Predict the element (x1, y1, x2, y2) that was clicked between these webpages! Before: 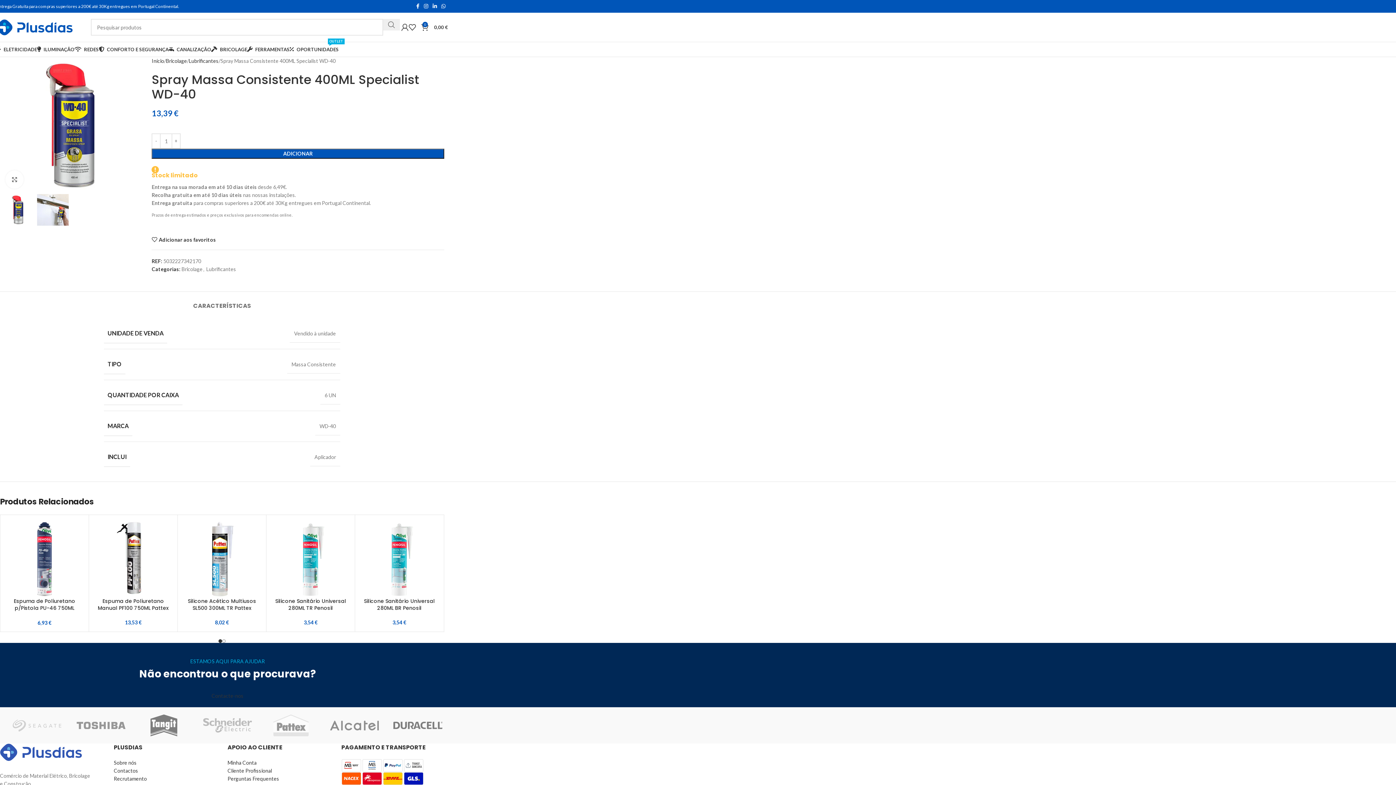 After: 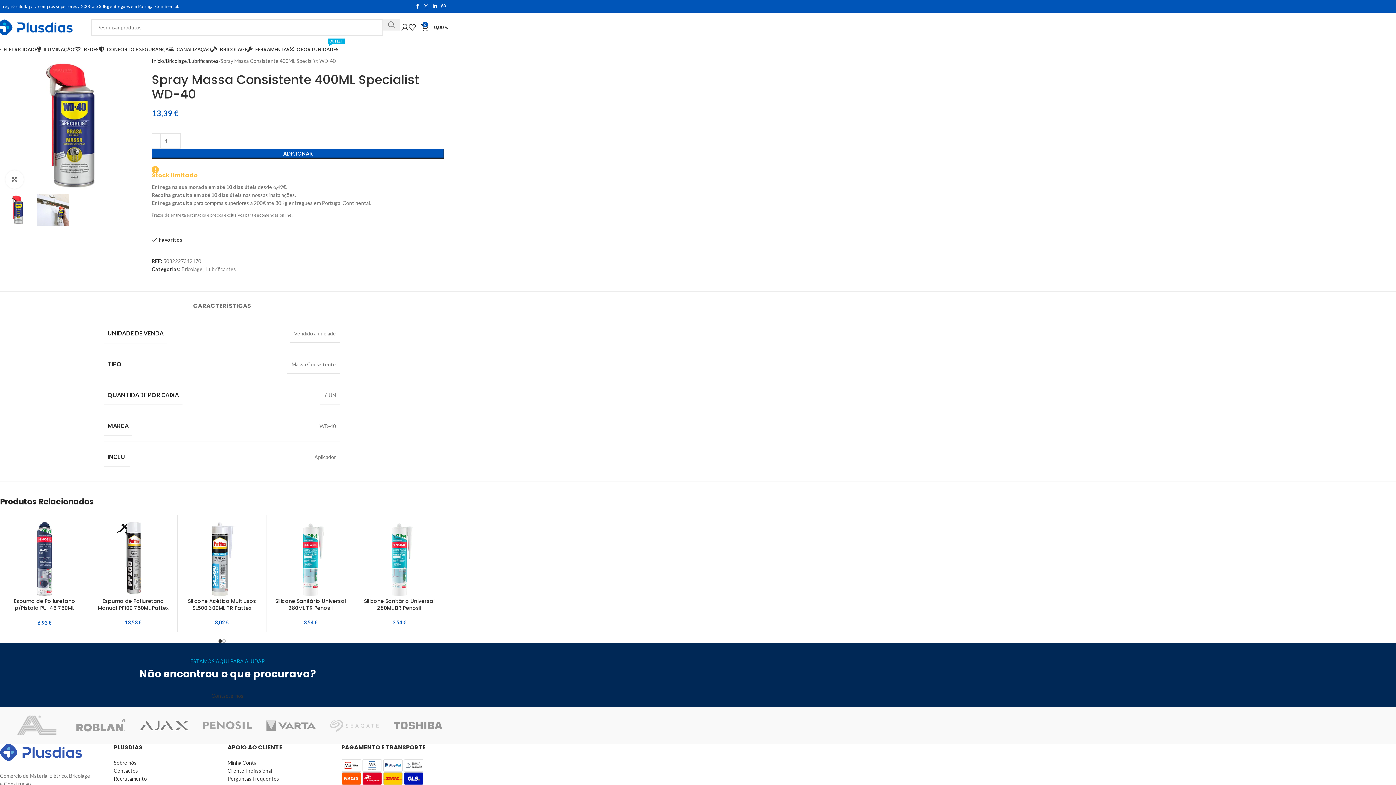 Action: label: Adicionar aos favoritos bbox: (151, 237, 215, 242)